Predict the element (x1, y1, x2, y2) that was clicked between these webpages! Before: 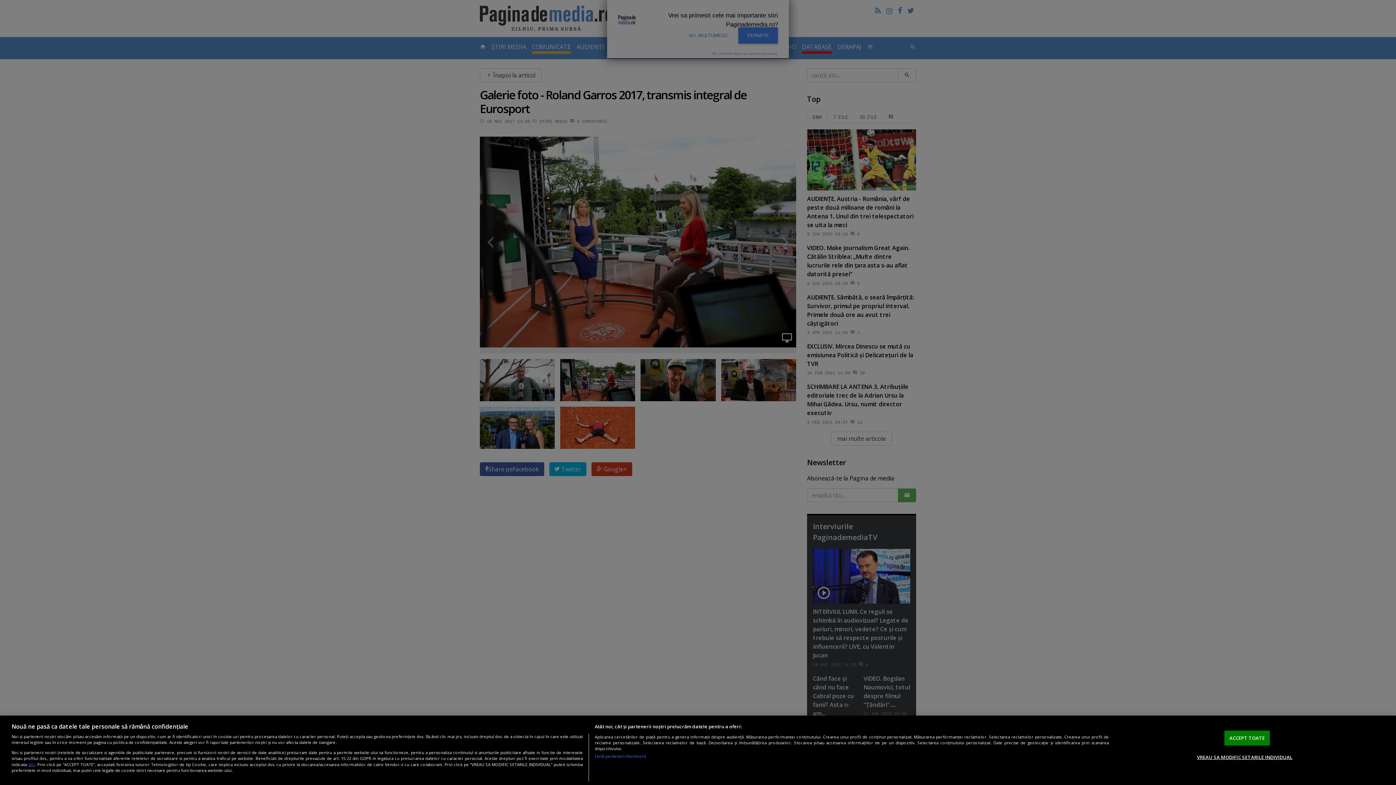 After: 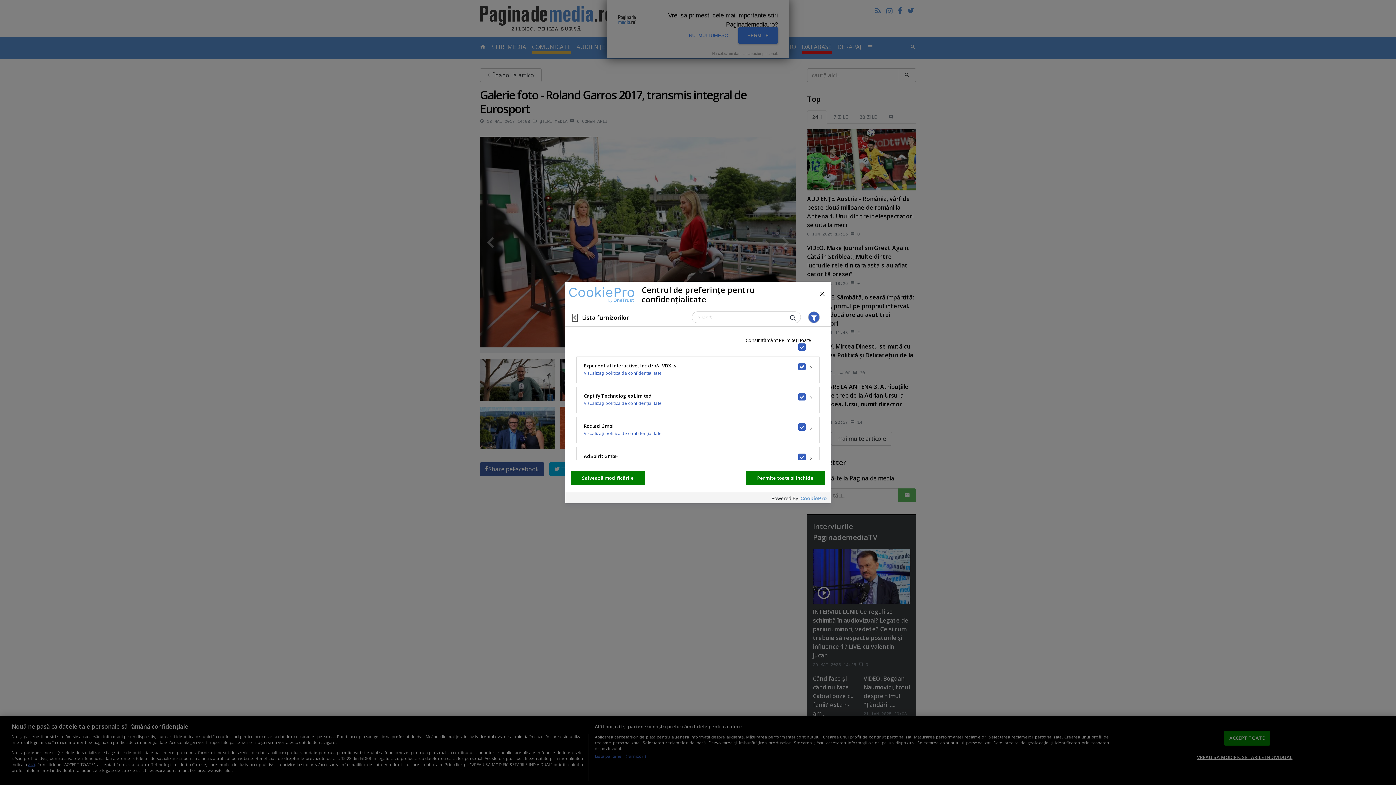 Action: label: Listă parteneri (furnizori) bbox: (594, 753, 646, 759)